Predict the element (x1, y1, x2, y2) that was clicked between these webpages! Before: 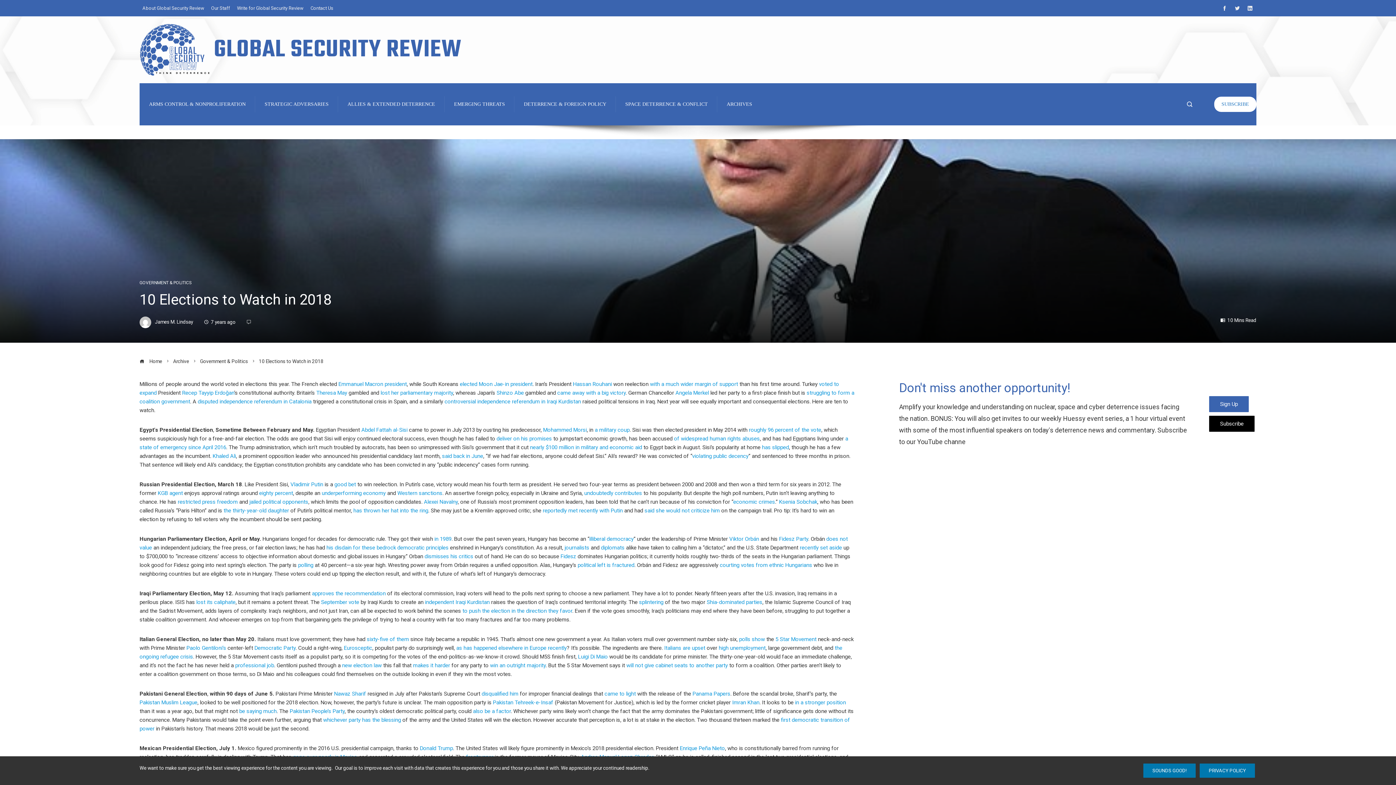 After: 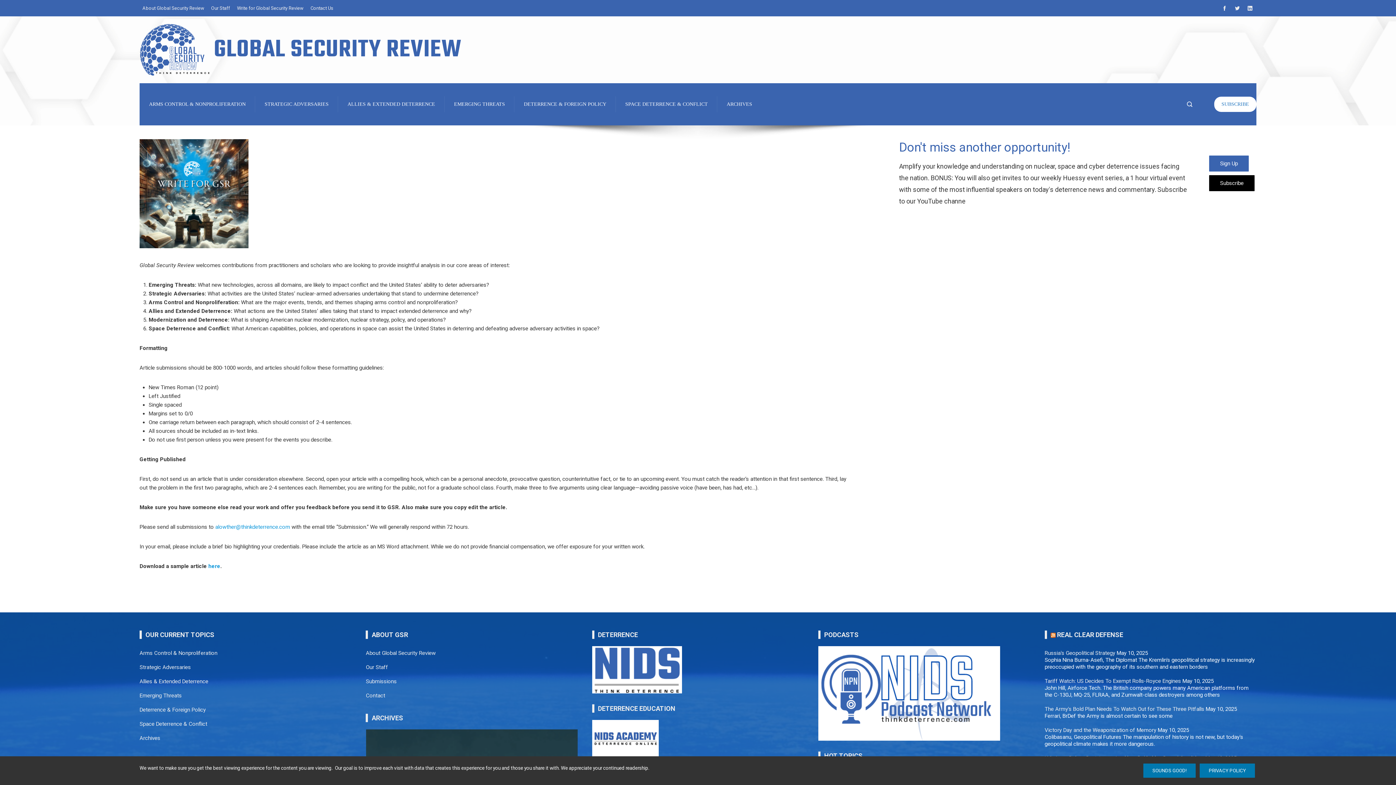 Action: label: Write for Global Security Review bbox: (237, 0, 303, 16)